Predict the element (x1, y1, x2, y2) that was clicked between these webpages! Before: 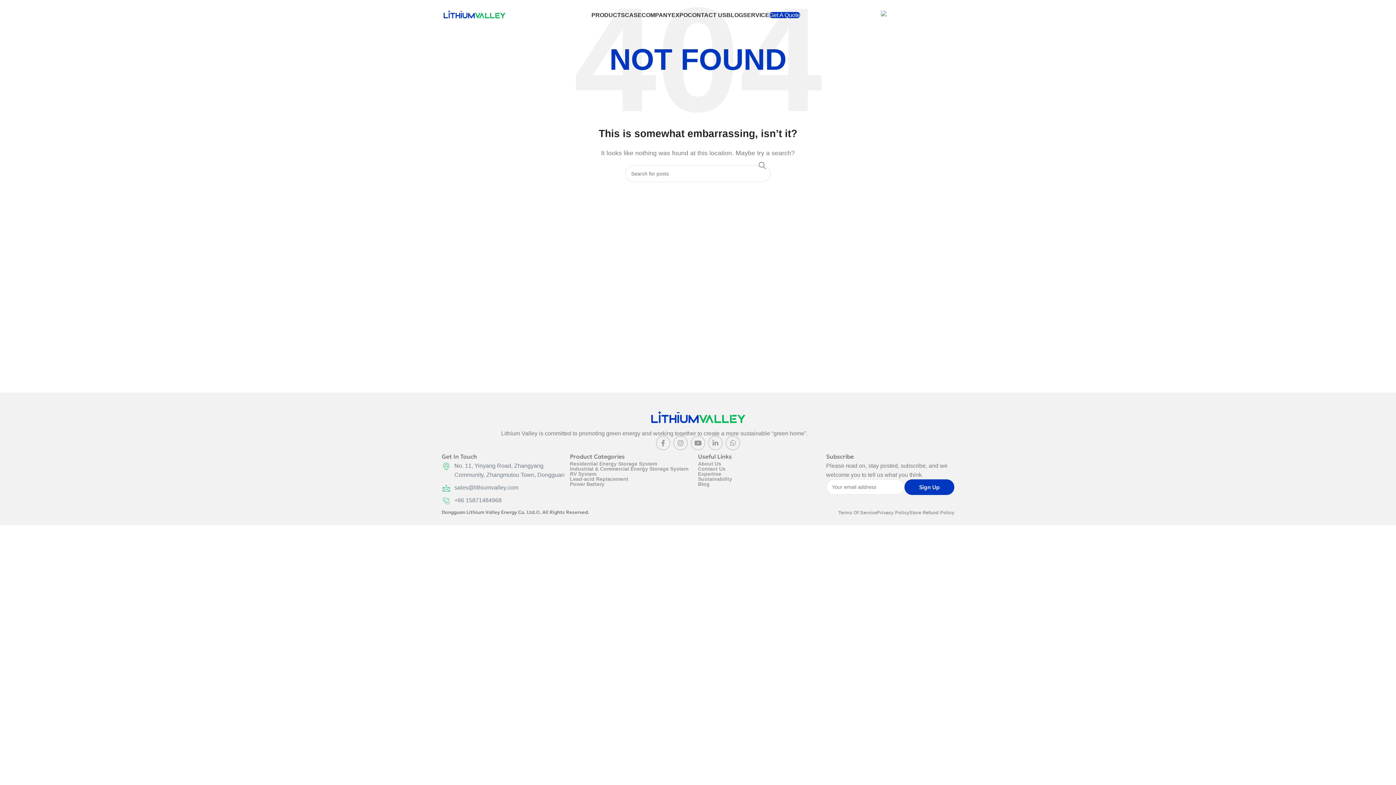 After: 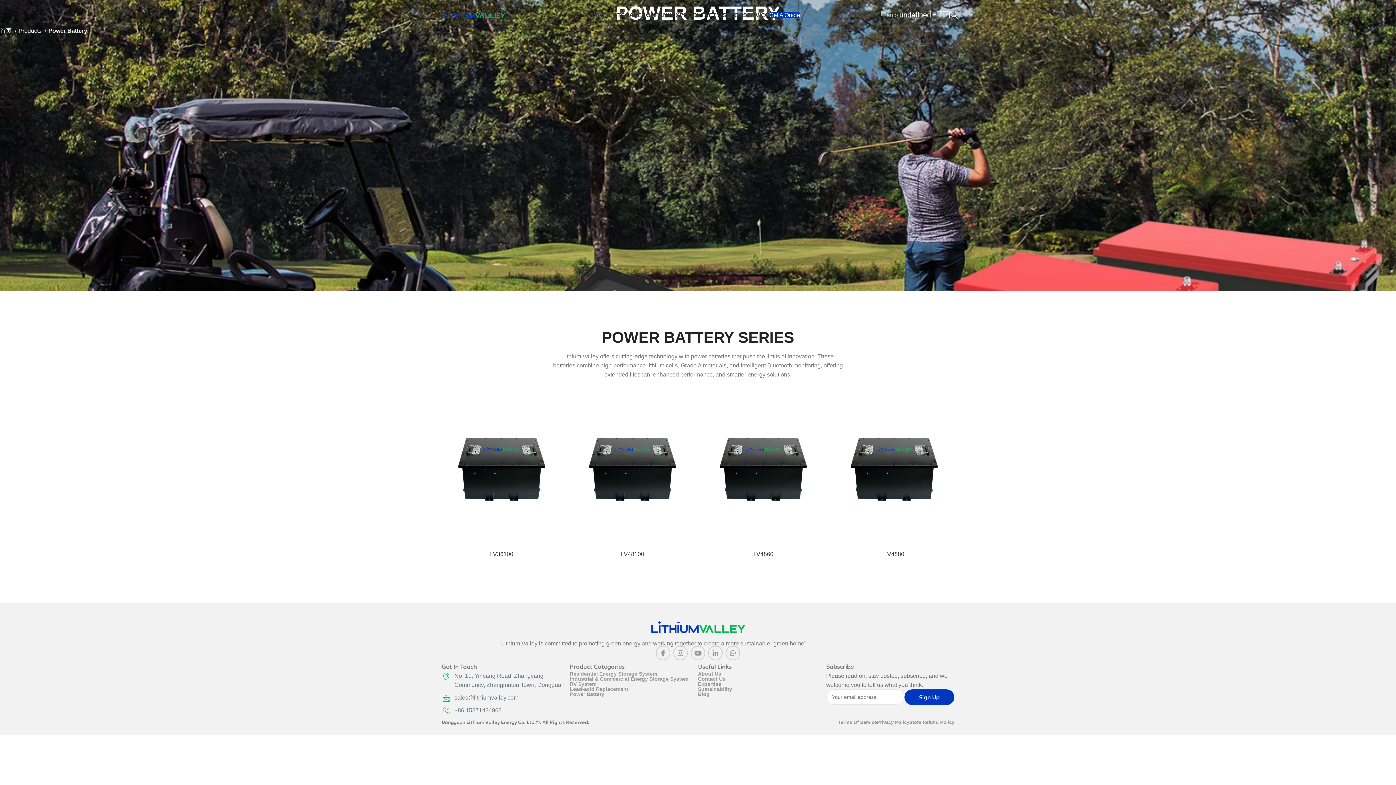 Action: label: Power Battery bbox: (570, 481, 698, 486)